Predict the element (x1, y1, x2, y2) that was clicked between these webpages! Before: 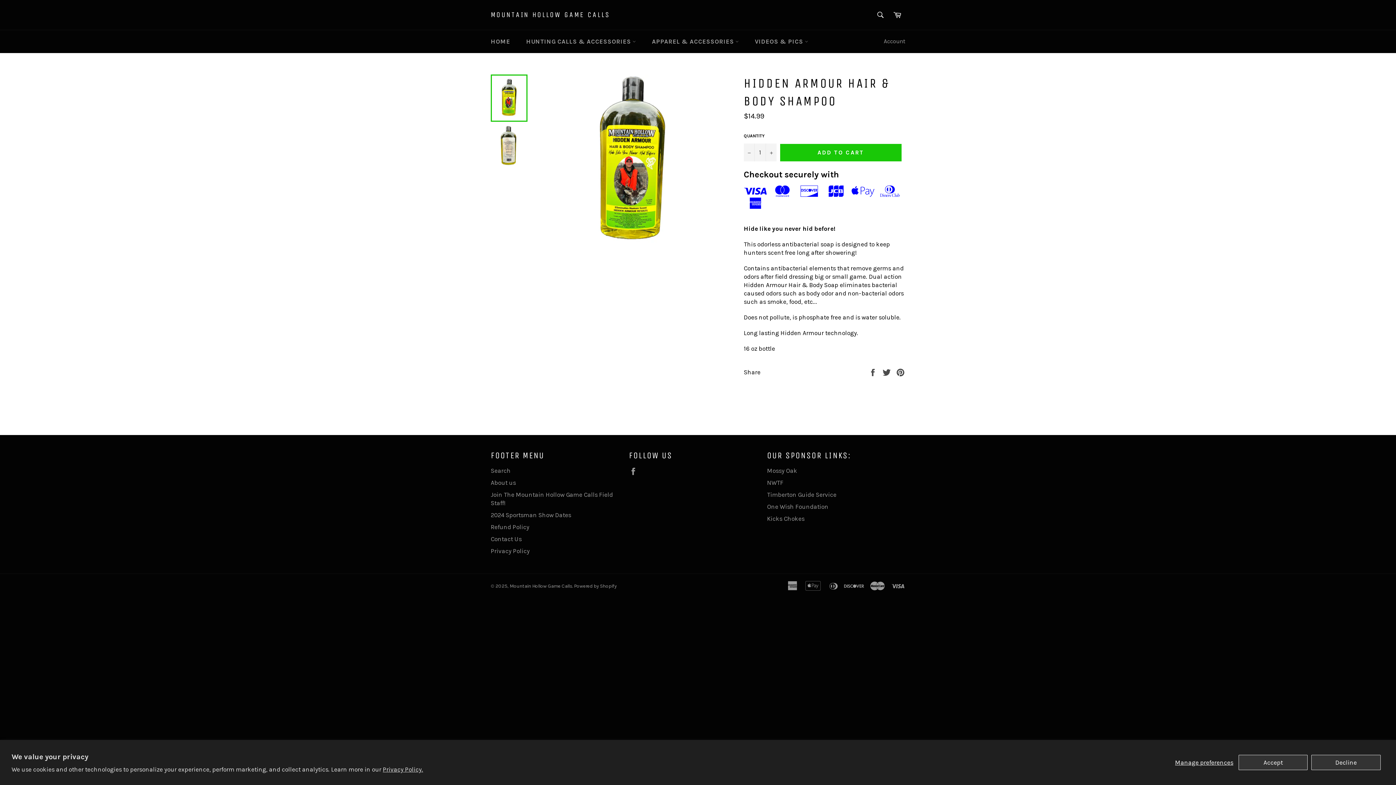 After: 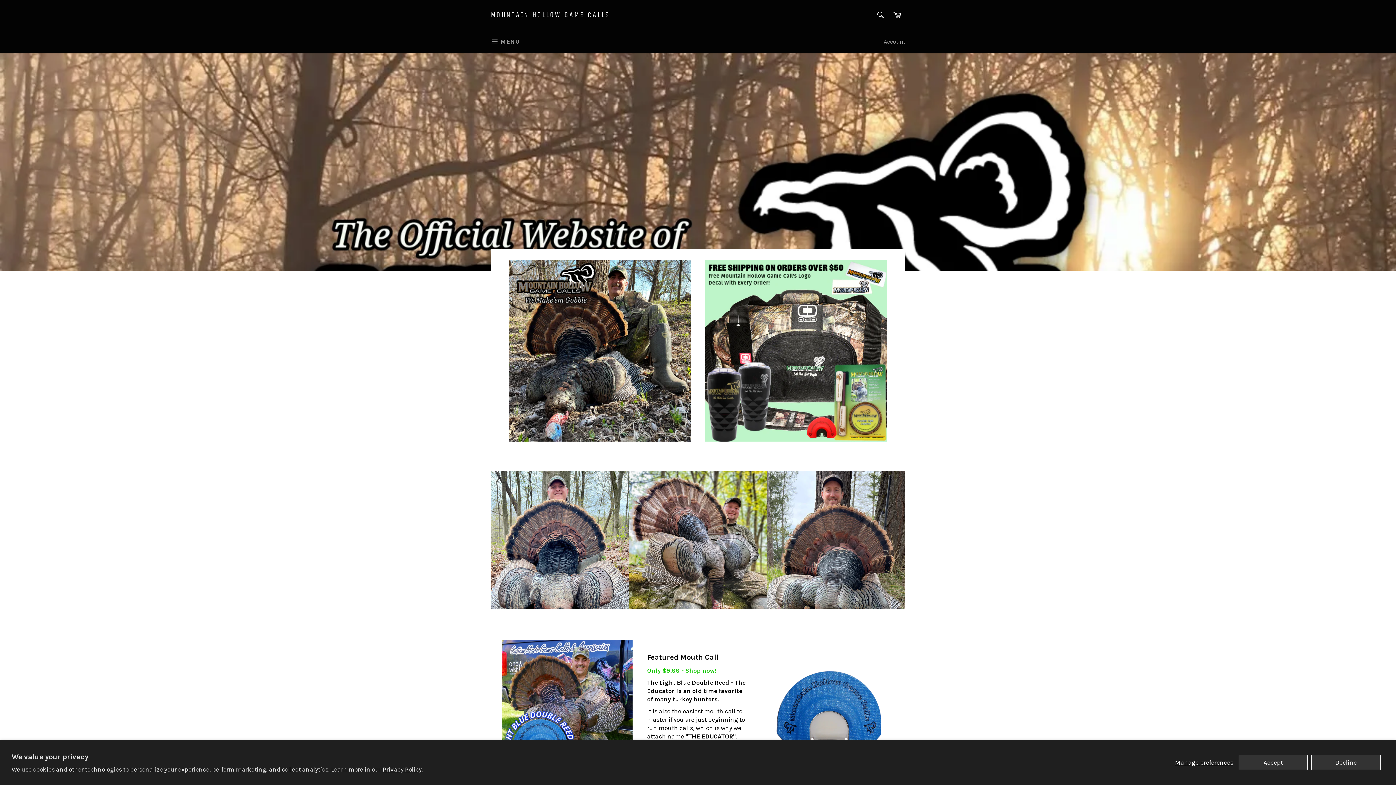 Action: label: Mountain Hollow Game Calls bbox: (509, 583, 572, 589)